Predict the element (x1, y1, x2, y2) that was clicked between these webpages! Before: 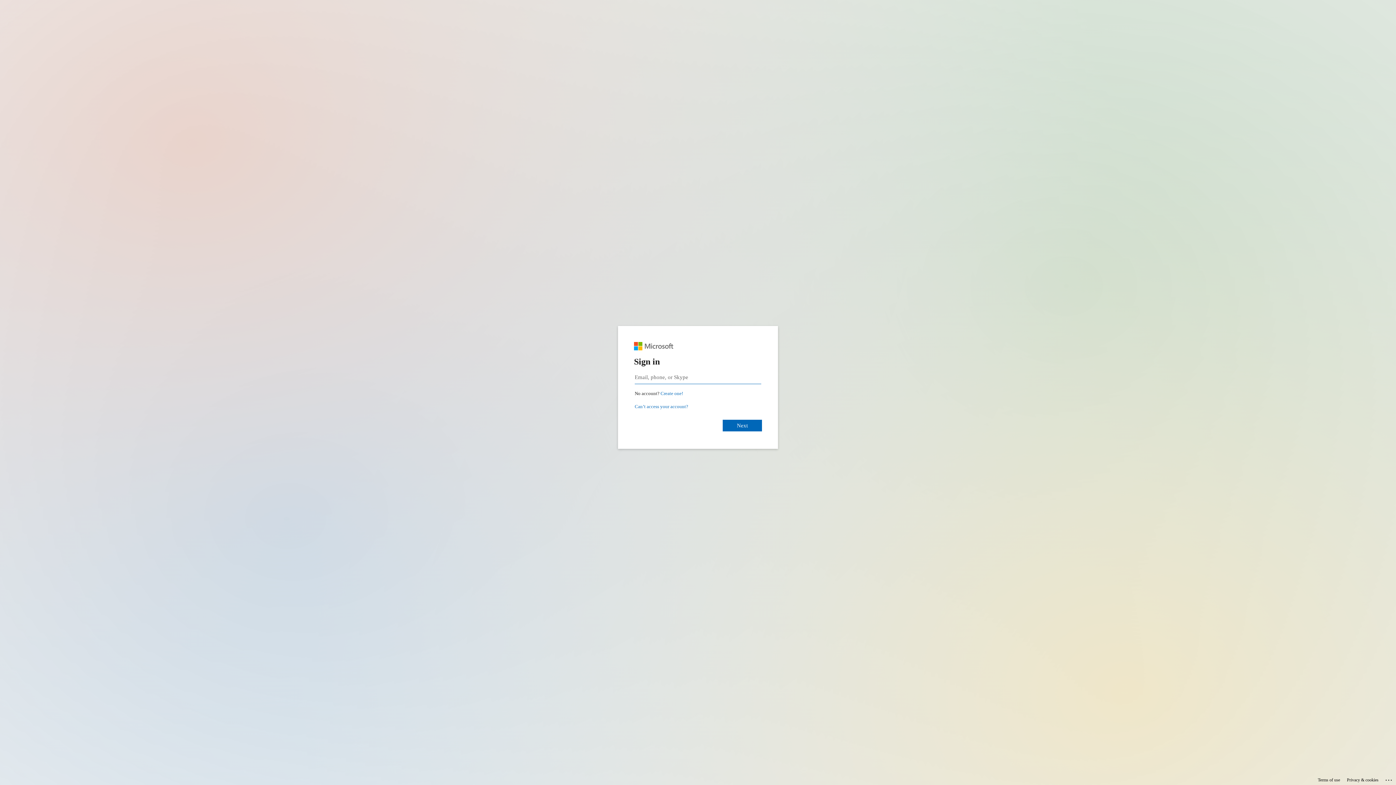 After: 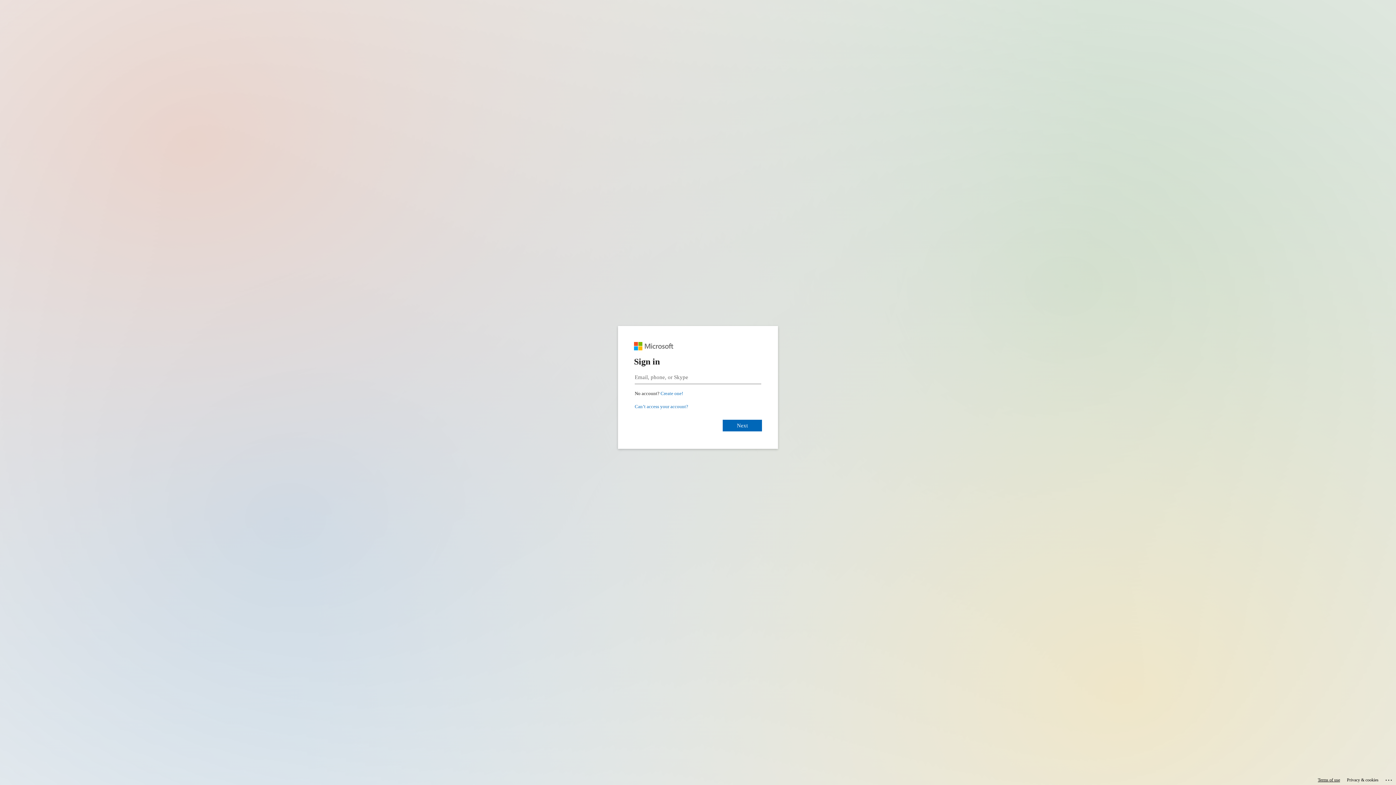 Action: label: Terms of use bbox: (1318, 775, 1340, 785)